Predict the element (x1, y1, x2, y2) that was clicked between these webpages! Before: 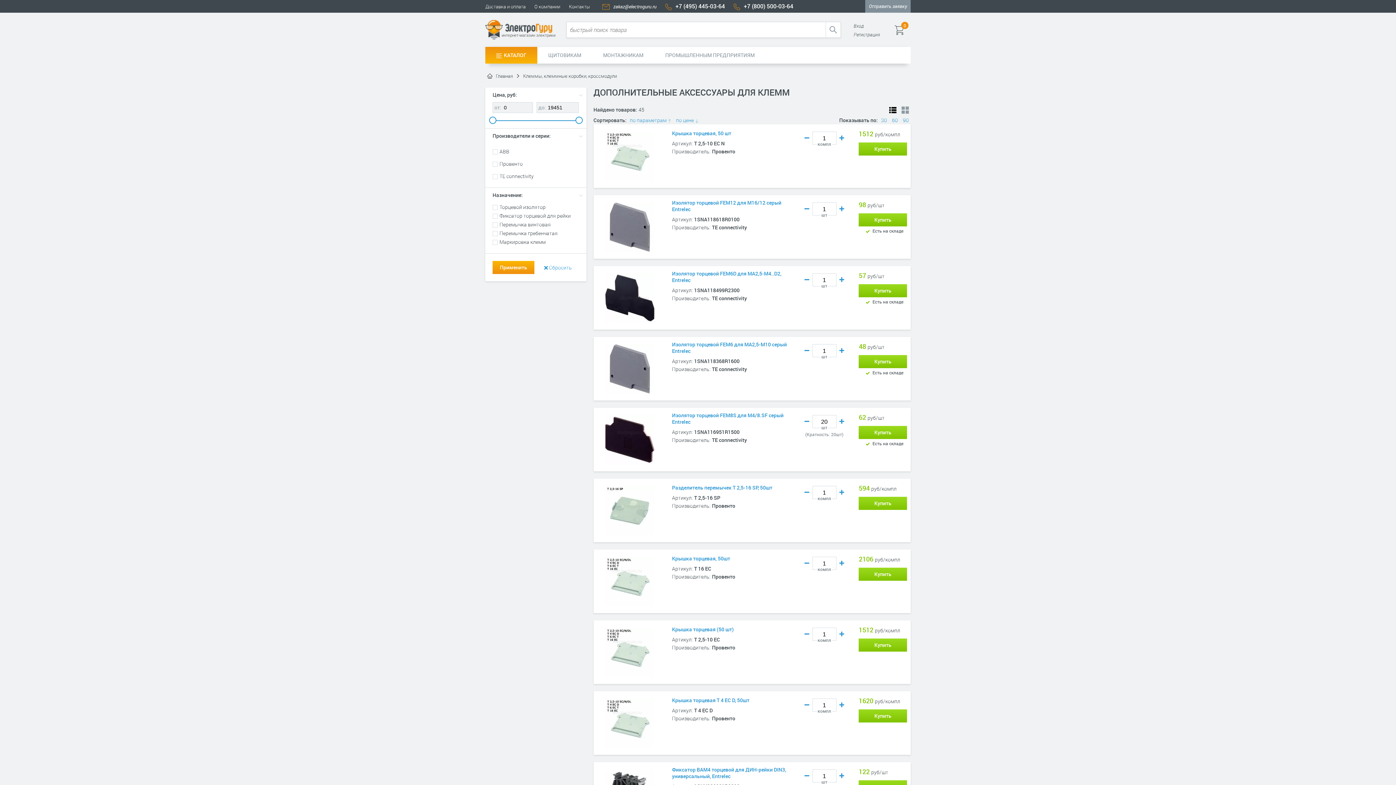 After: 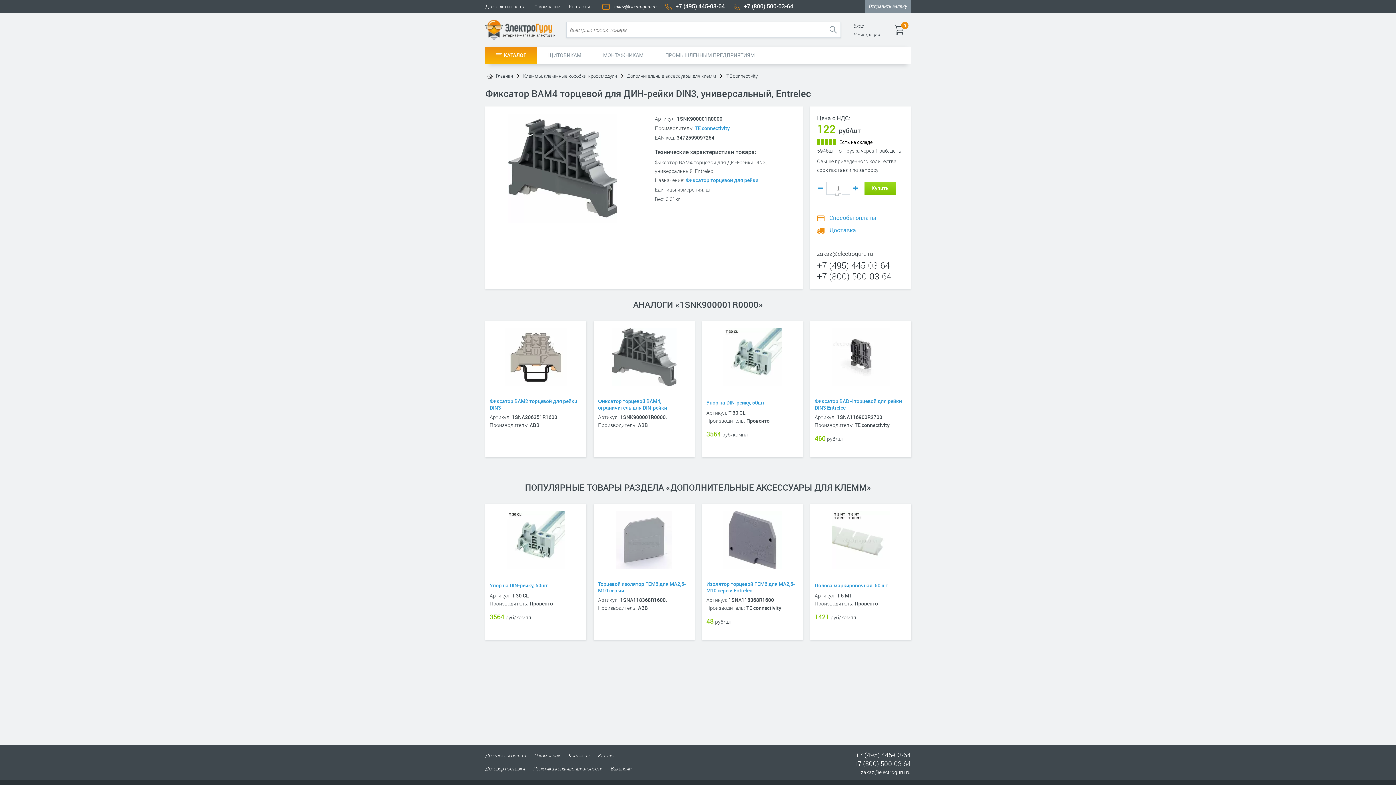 Action: bbox: (672, 767, 790, 780) label: Фиксатор BAM4 торцевой для ДИН-рейки DIN3, универсальный, Entrelec